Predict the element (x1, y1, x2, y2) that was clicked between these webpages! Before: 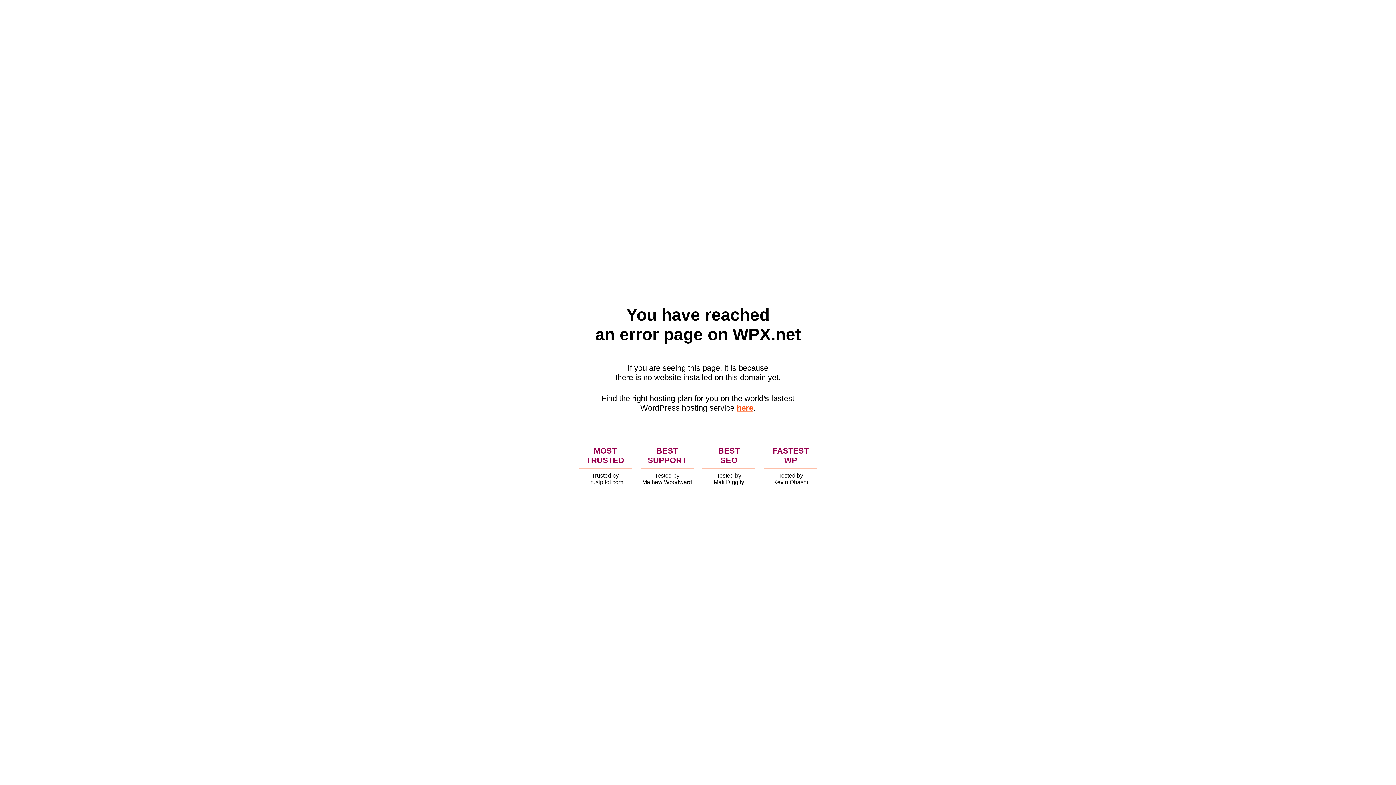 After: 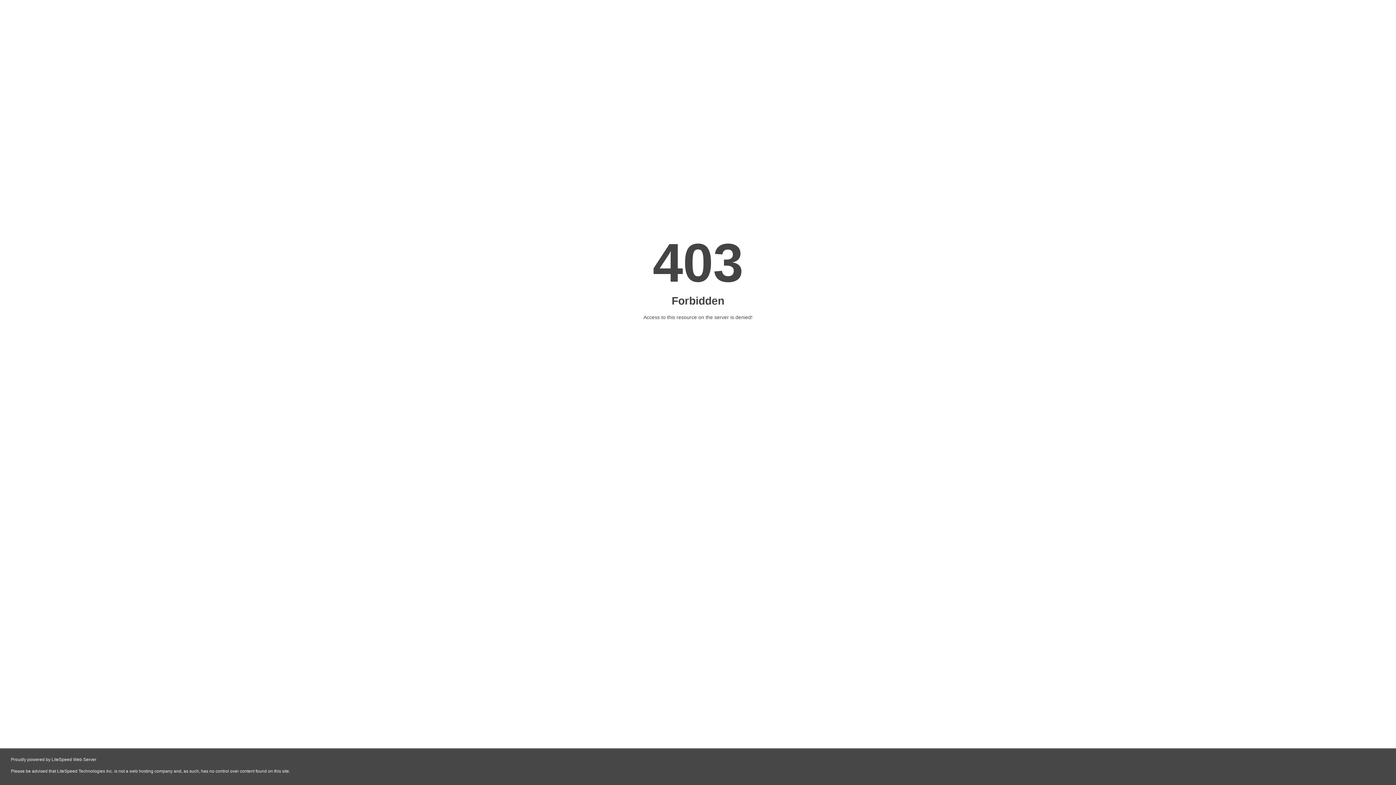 Action: bbox: (736, 403, 753, 412) label: here